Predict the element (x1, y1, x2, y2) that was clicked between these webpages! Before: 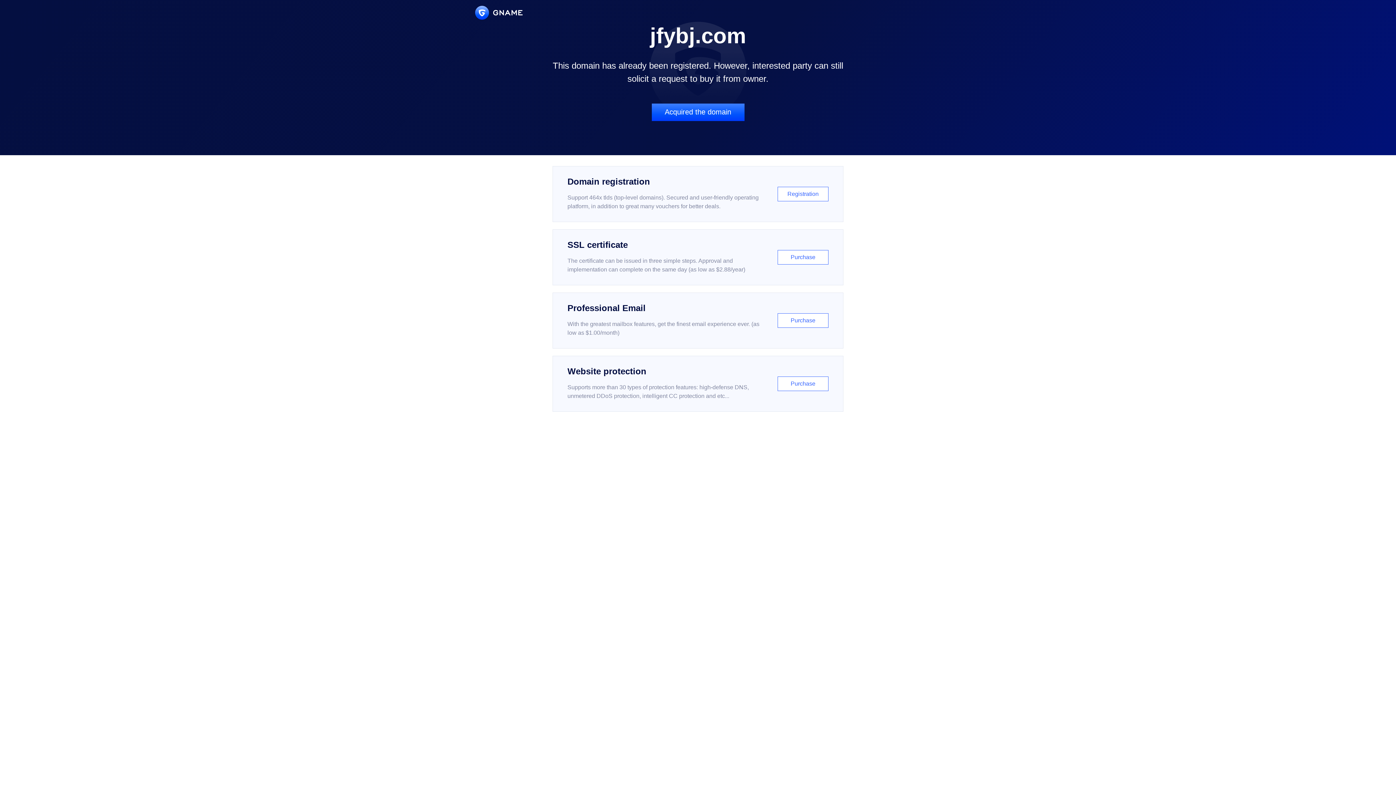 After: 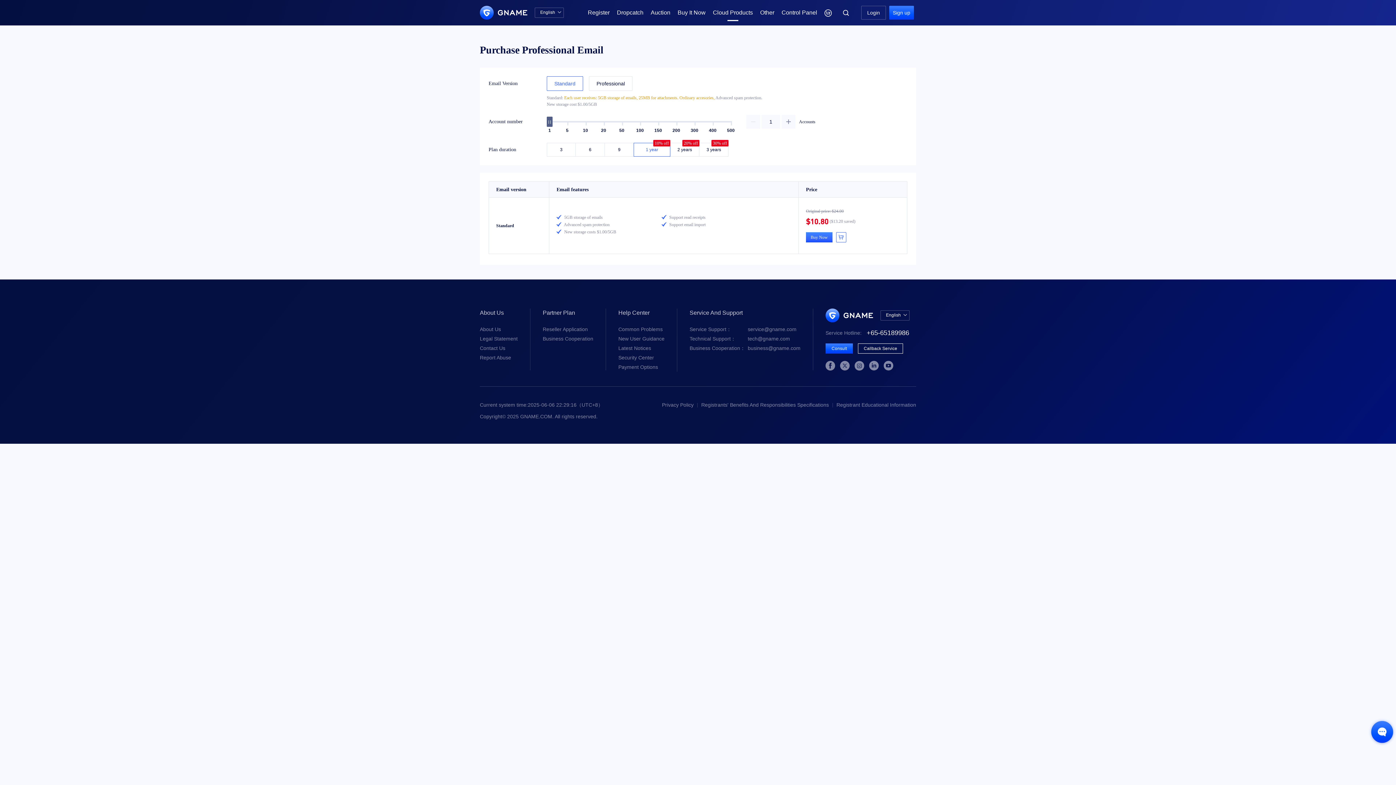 Action: label: Professional Email

With the greatest mailbox features, get the finest email experience ever. (as low as $1.00/month)

Purchase bbox: (552, 292, 843, 348)